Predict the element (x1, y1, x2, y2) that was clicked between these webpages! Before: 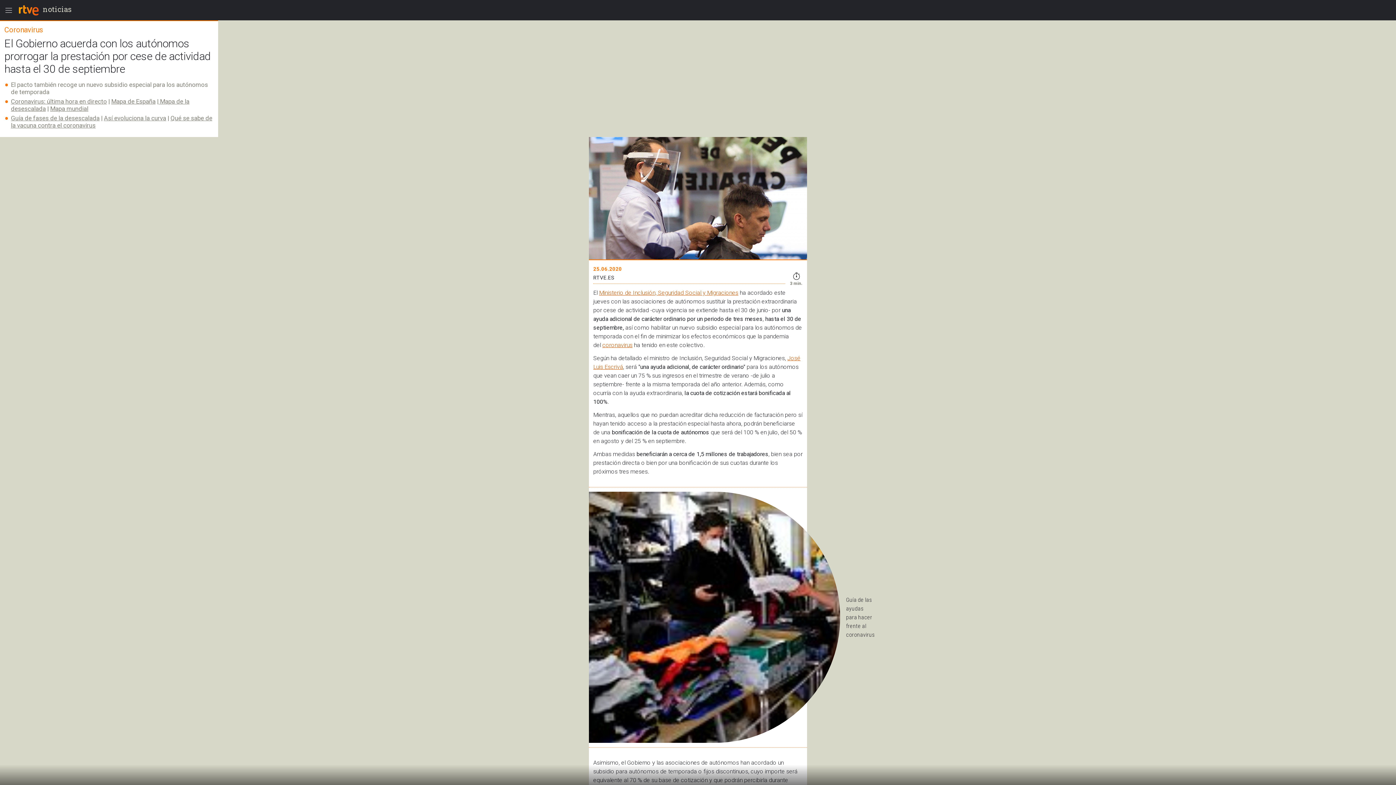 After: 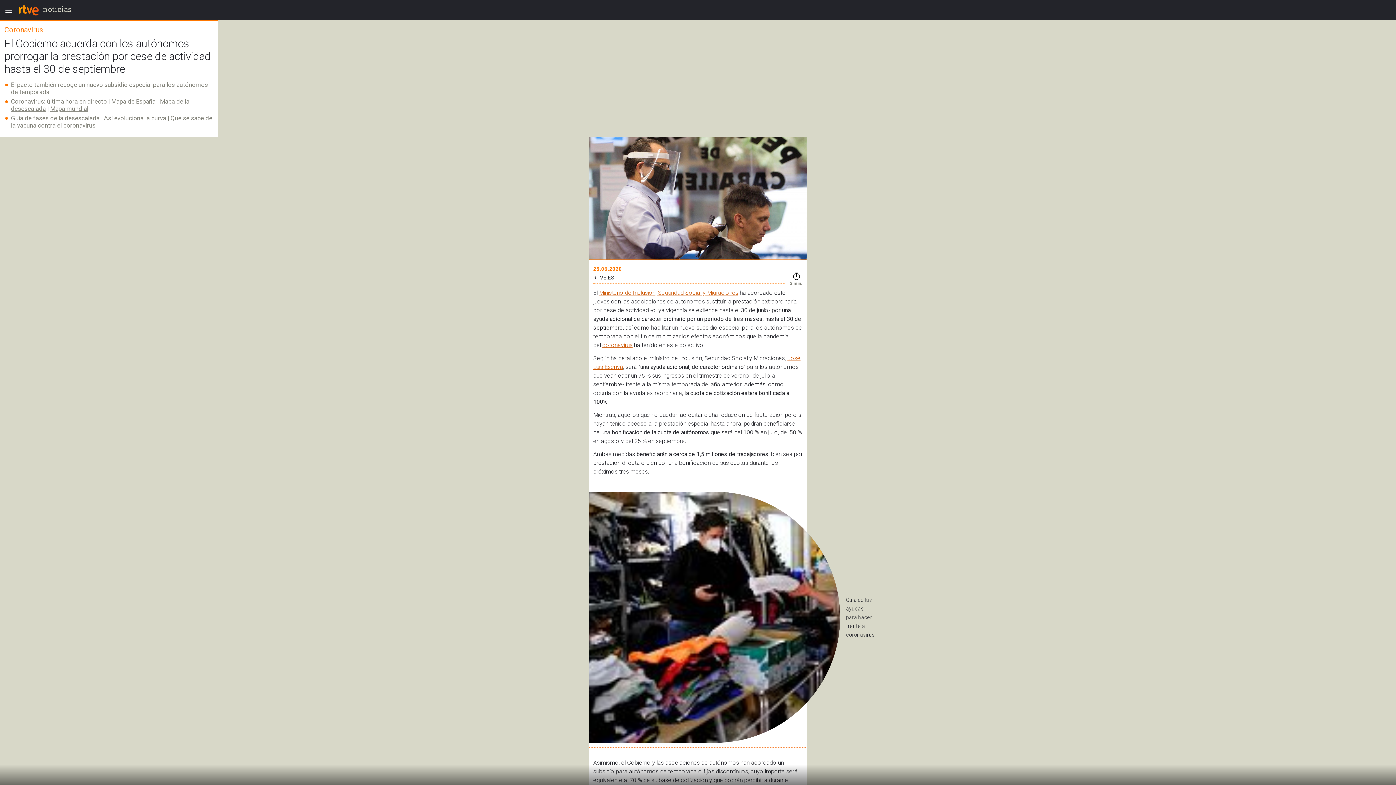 Action: bbox: (599, 289, 738, 296) label: Ministerio de Inclusión, Seguridad Social y Migraciones